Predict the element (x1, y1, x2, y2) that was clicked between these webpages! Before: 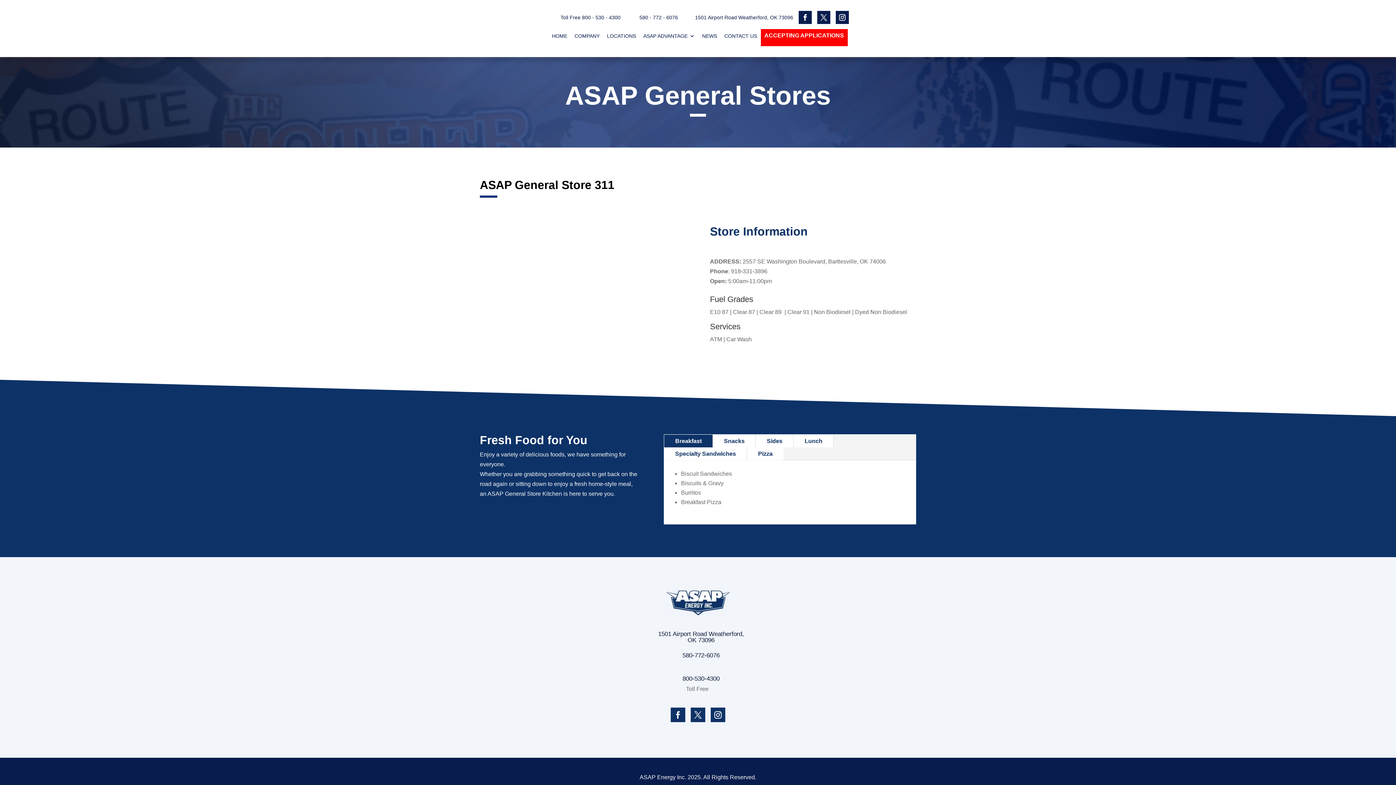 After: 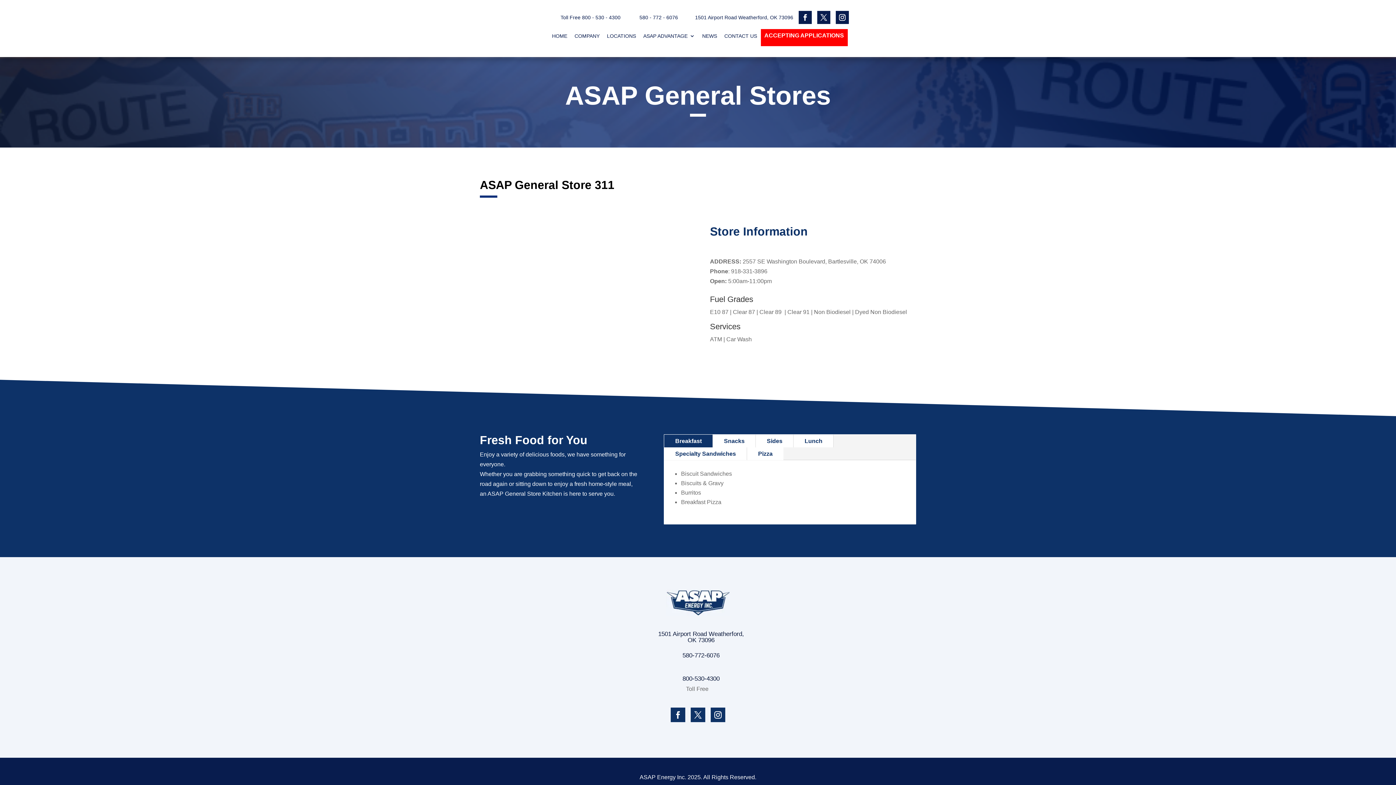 Action: label: Lunch bbox: (793, 434, 833, 447)